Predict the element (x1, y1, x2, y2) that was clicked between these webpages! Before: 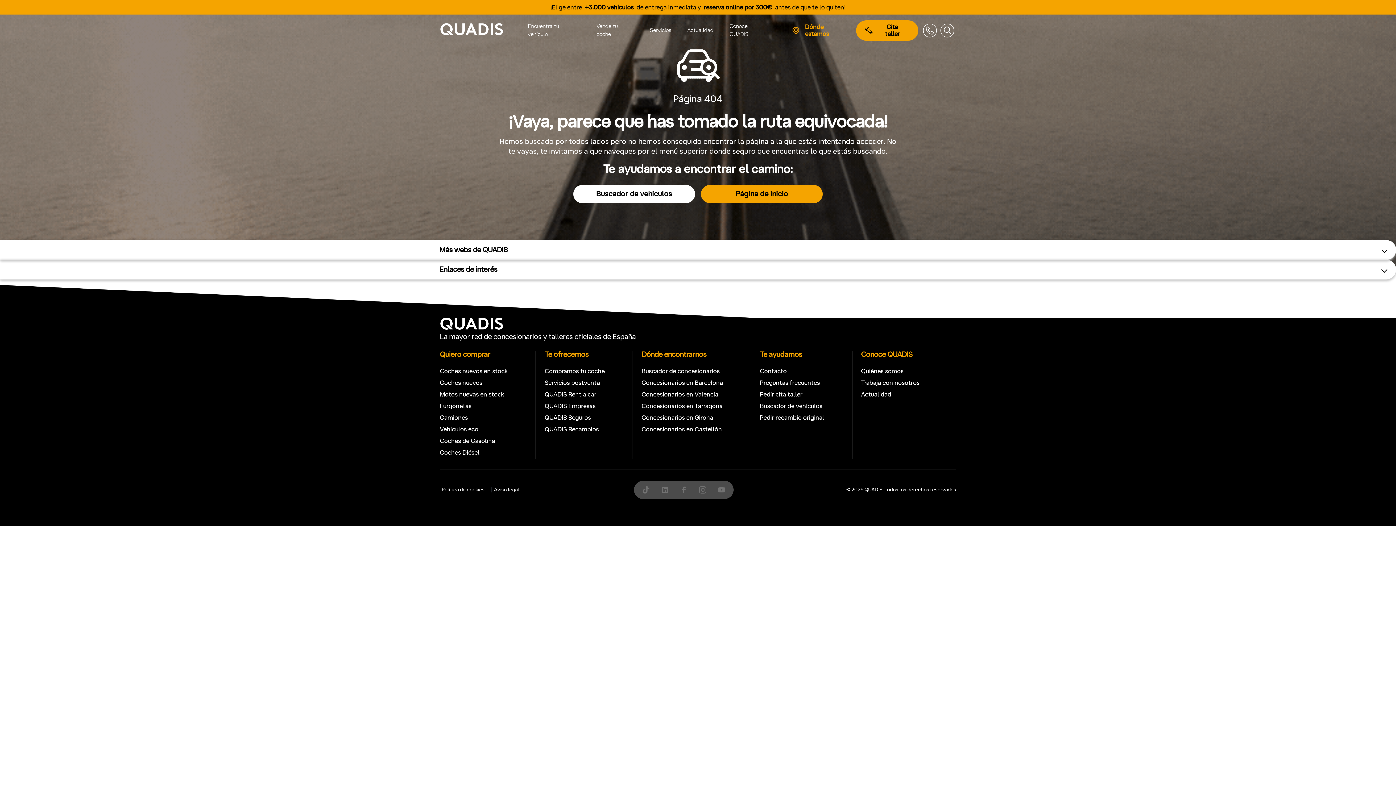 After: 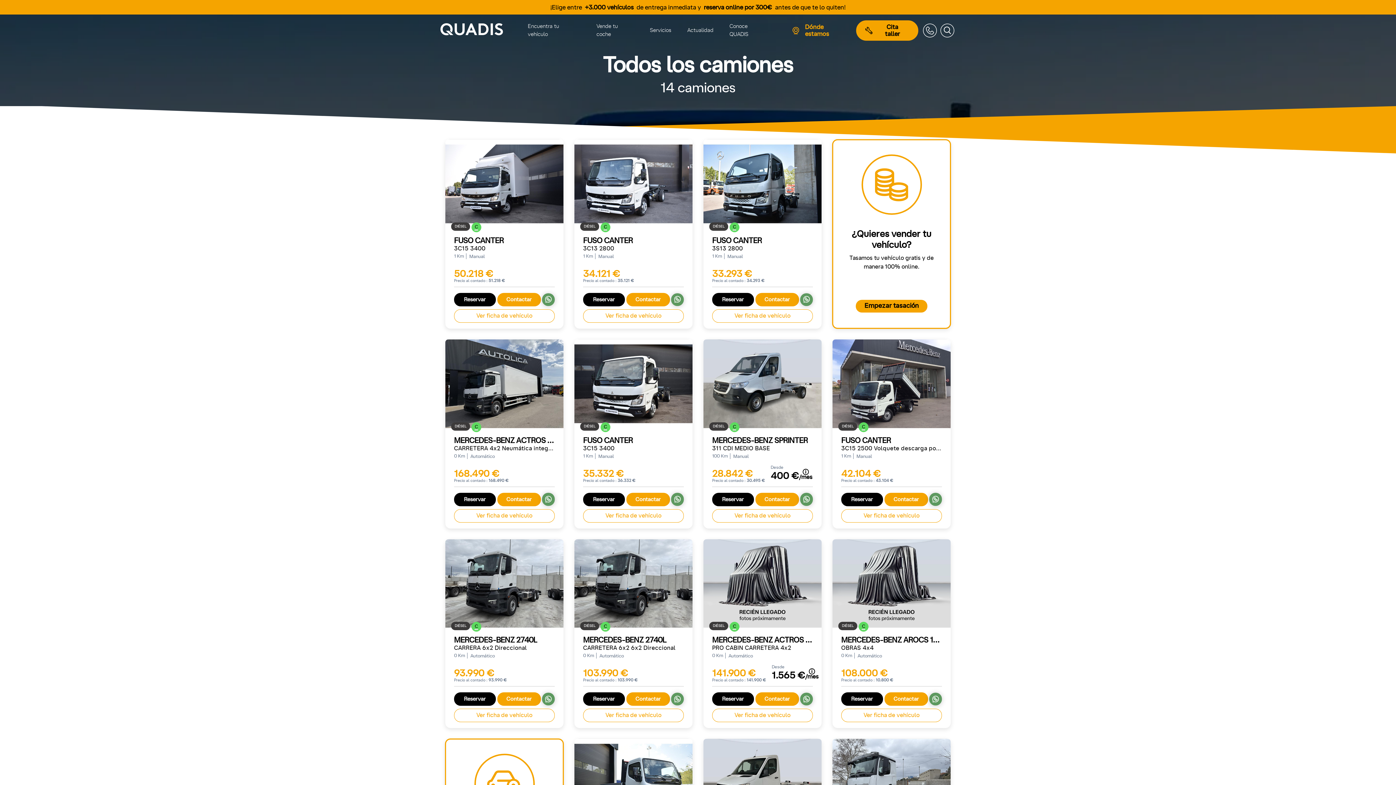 Action: bbox: (440, 414, 468, 421) label: Camiones